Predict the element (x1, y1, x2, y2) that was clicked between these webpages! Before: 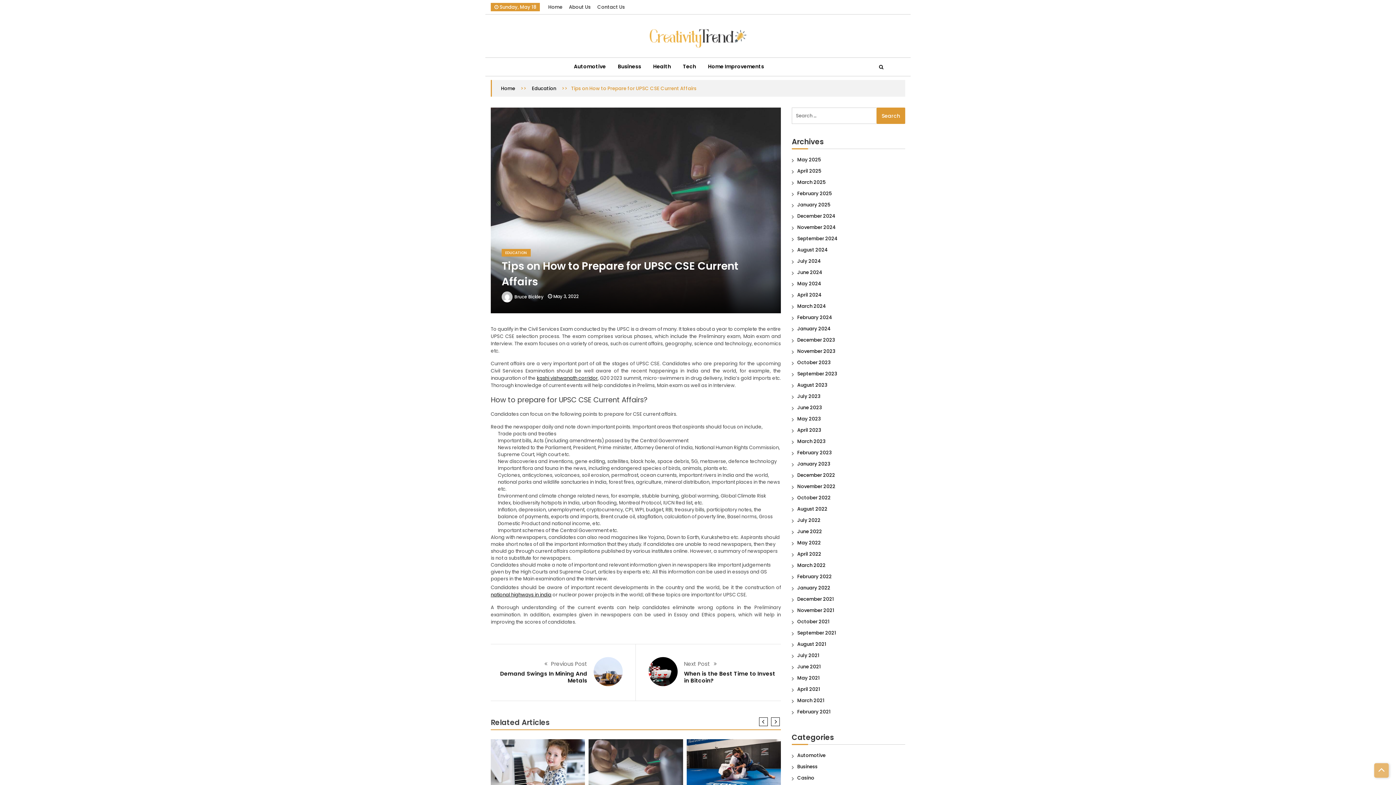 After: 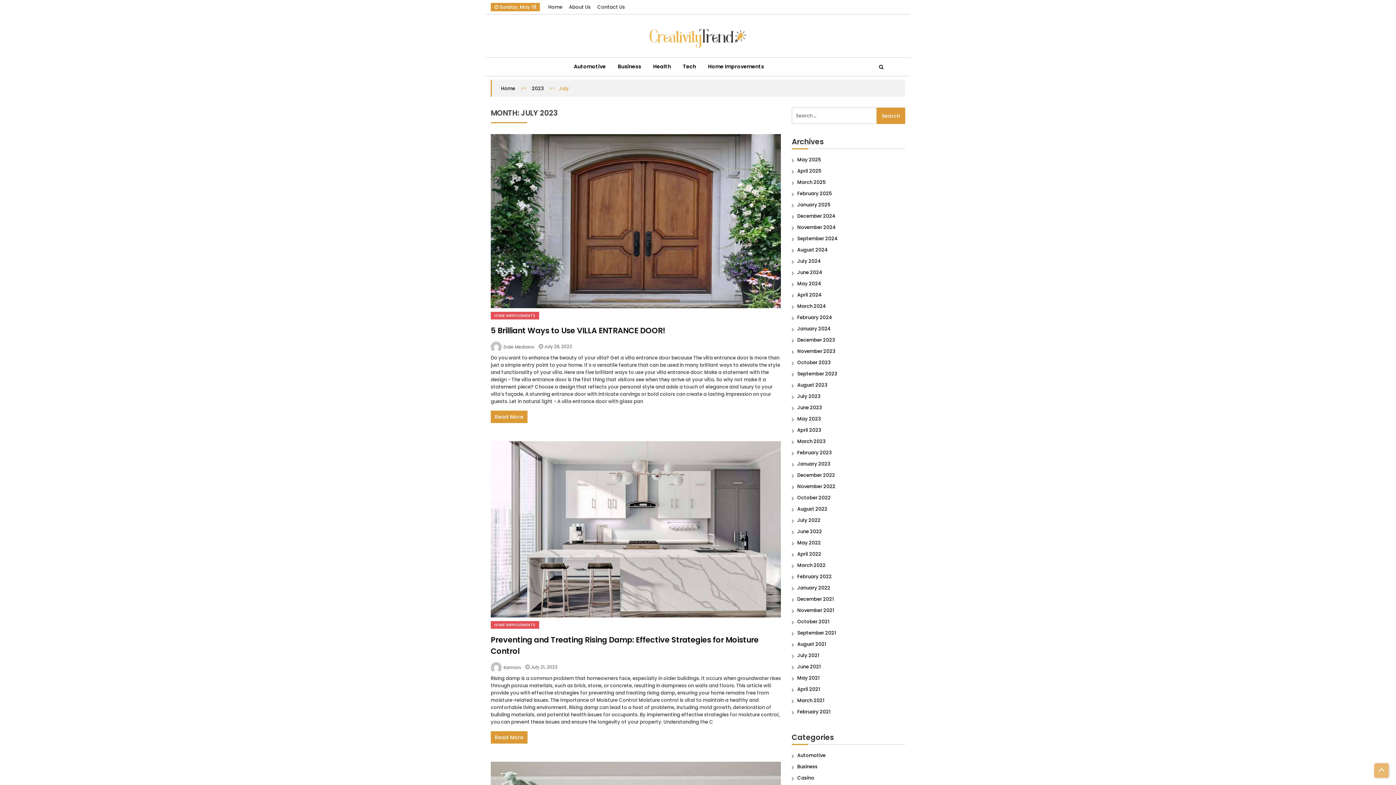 Action: label: July 2023 bbox: (797, 393, 820, 400)